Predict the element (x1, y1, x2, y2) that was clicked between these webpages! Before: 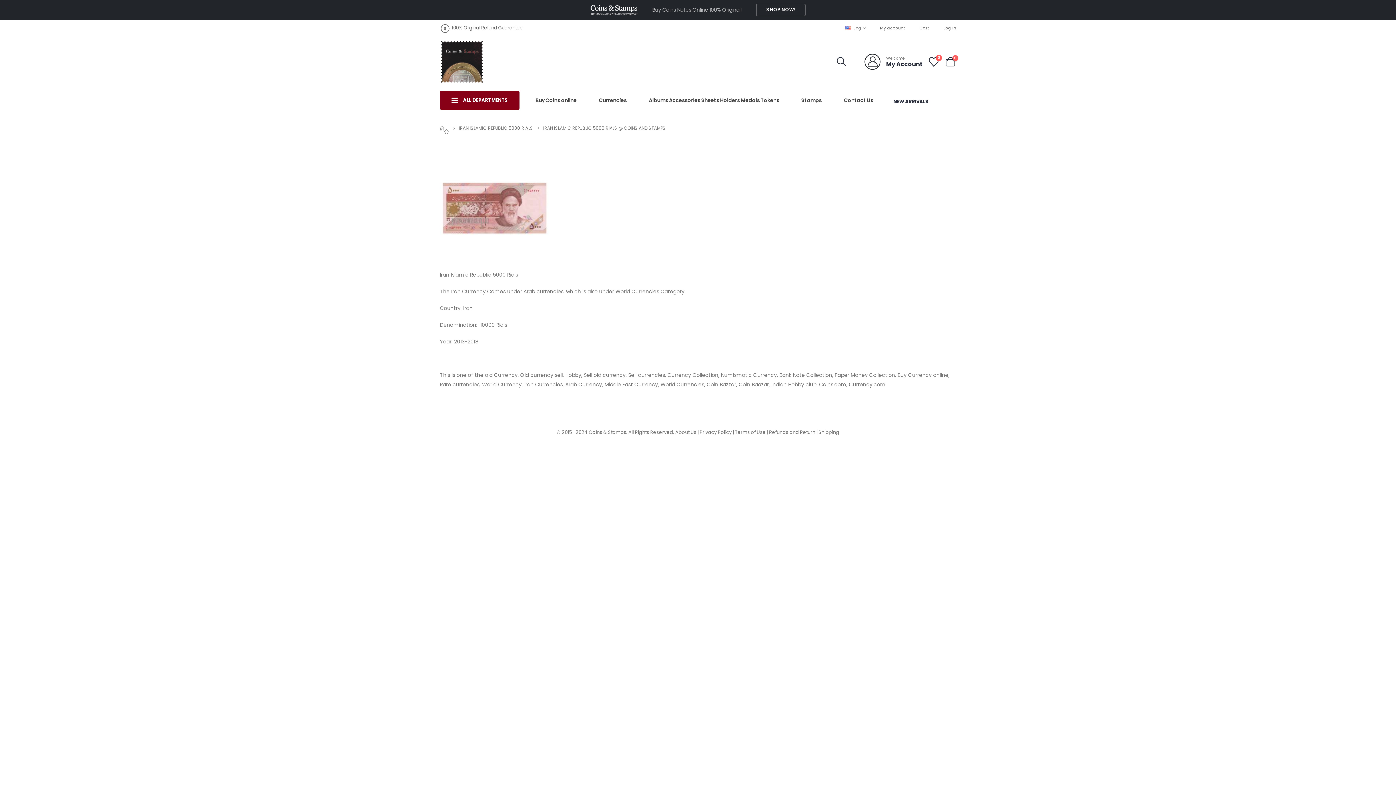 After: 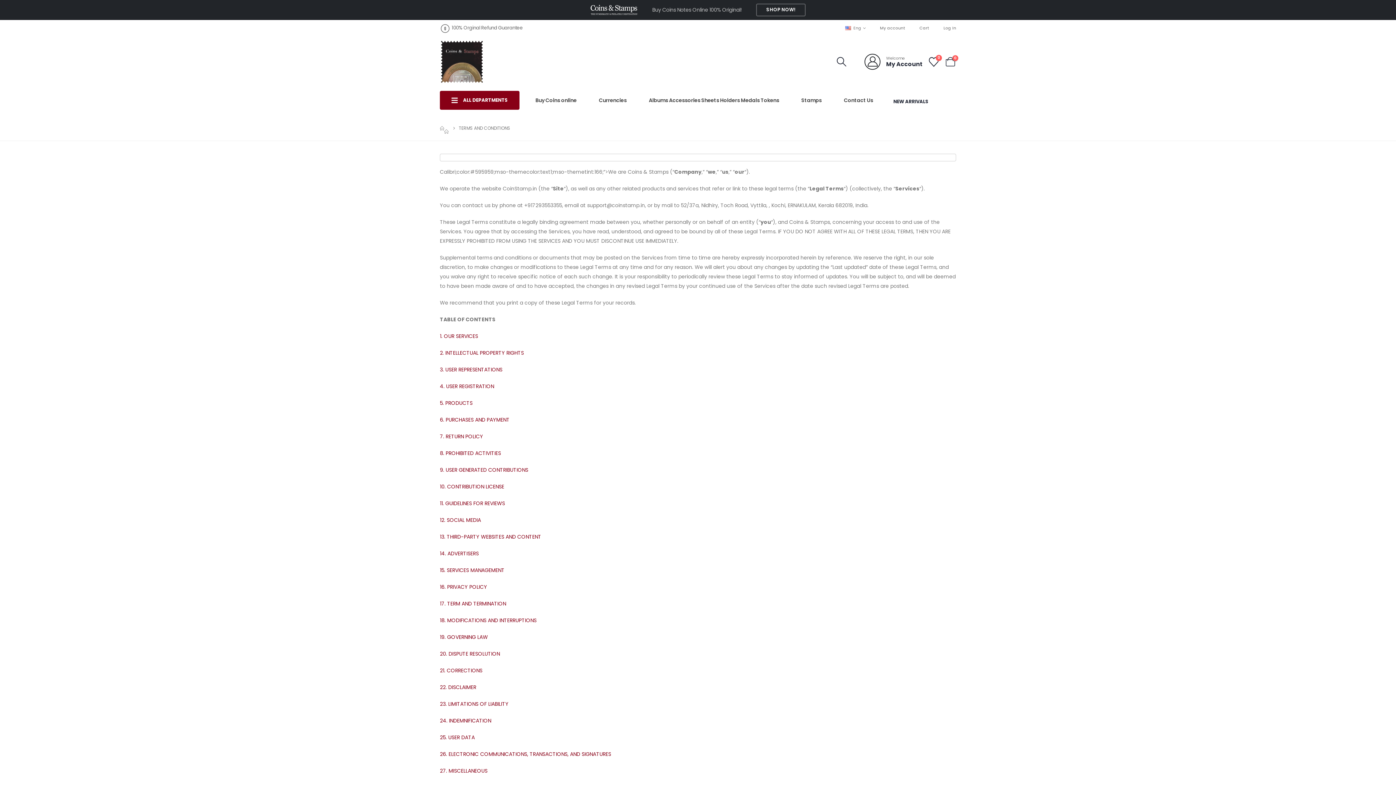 Action: bbox: (735, 429, 766, 435) label: Terms of Use